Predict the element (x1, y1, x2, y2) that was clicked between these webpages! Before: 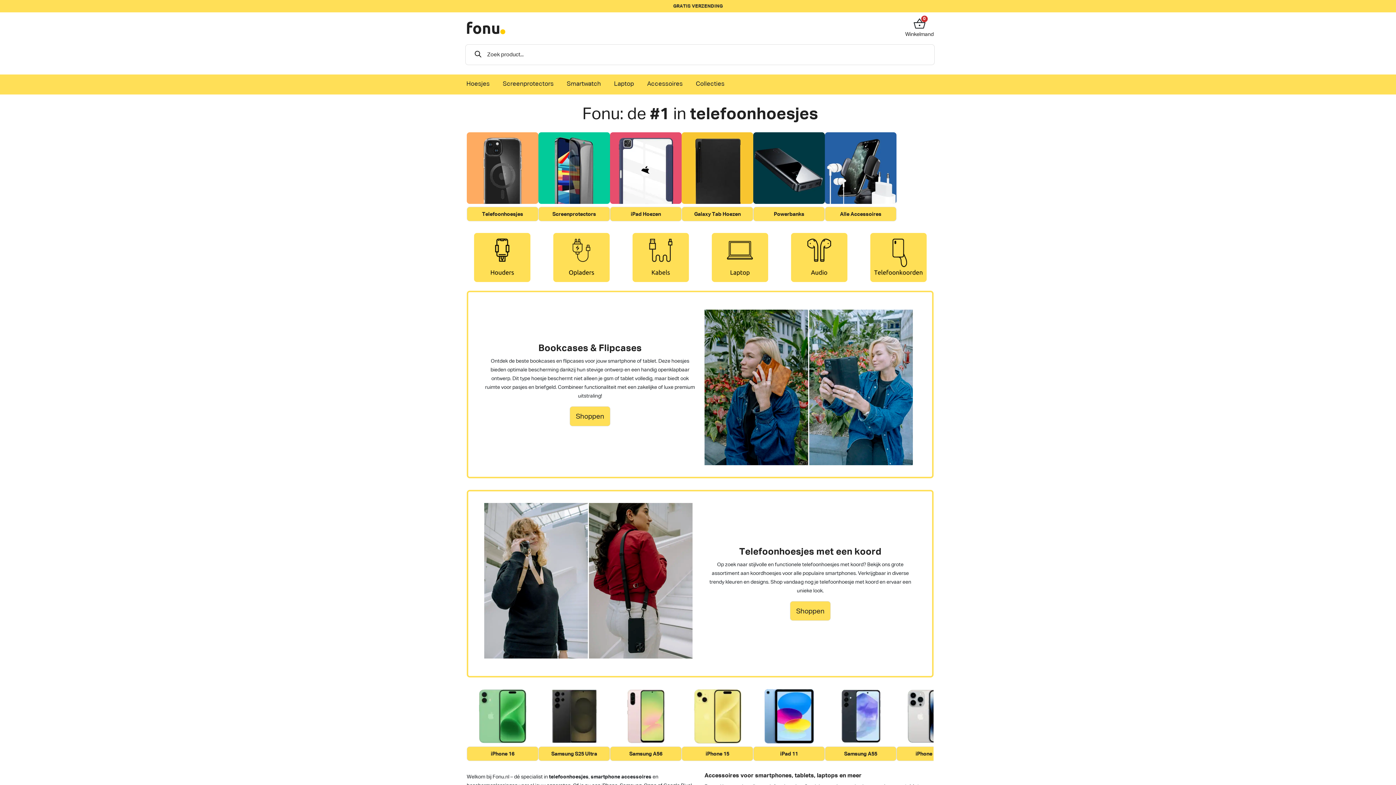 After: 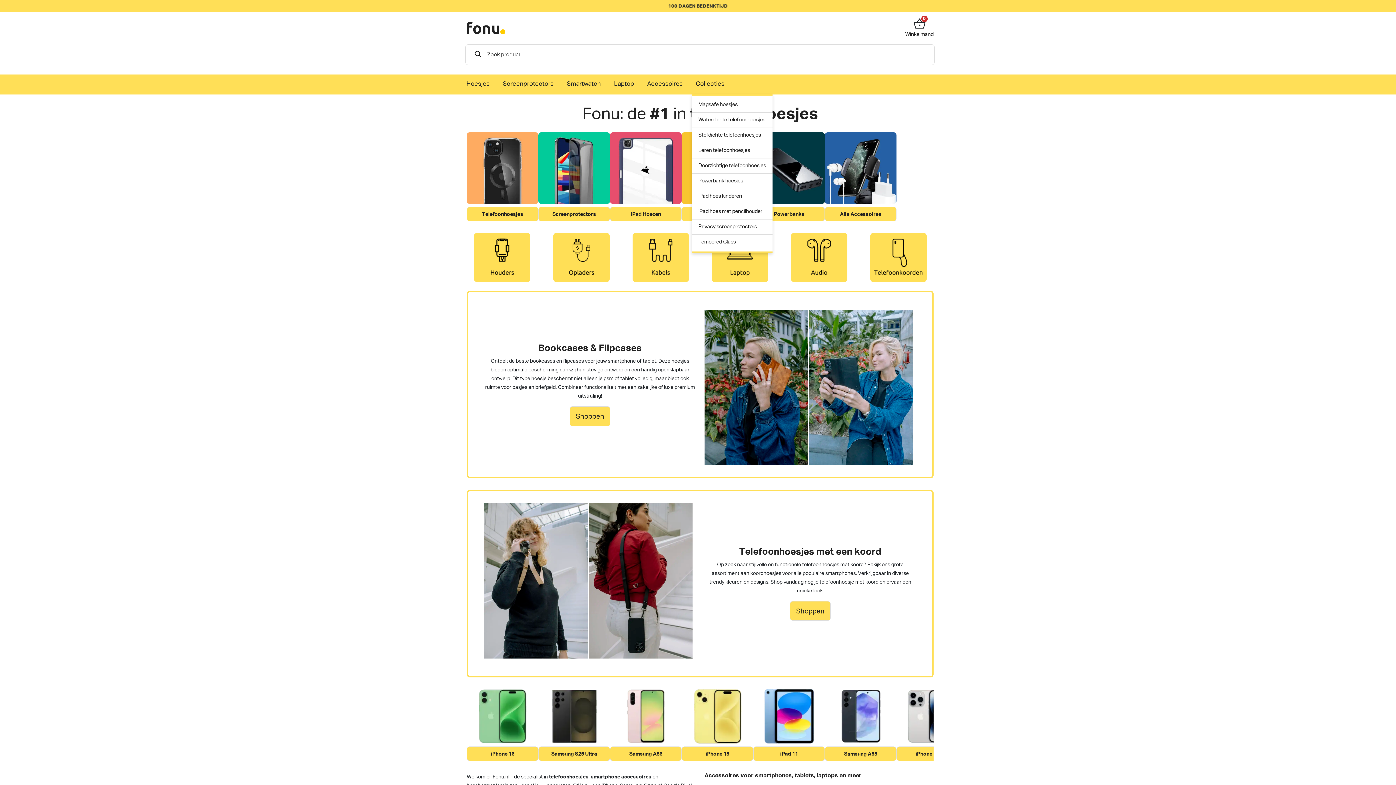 Action: bbox: (690, 74, 733, 93) label: Collecties